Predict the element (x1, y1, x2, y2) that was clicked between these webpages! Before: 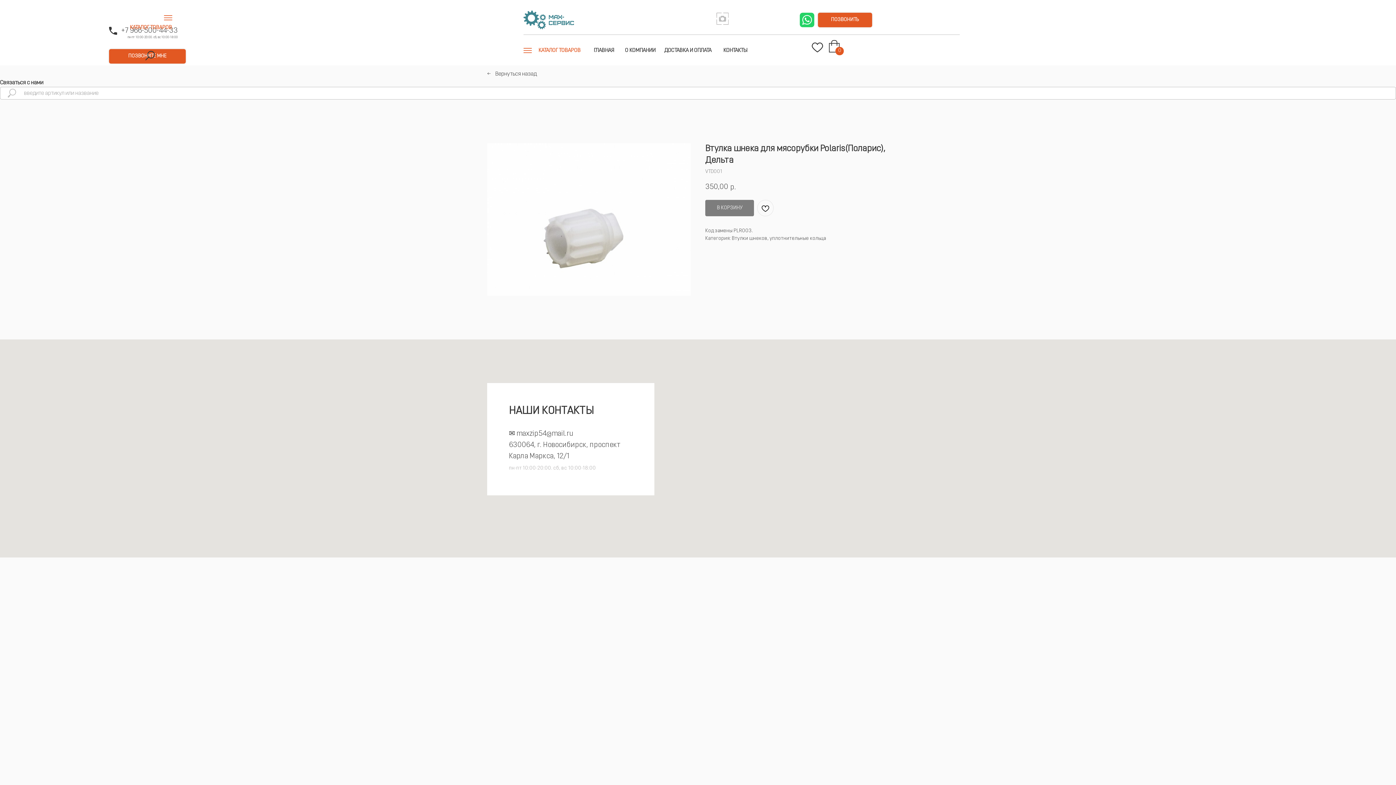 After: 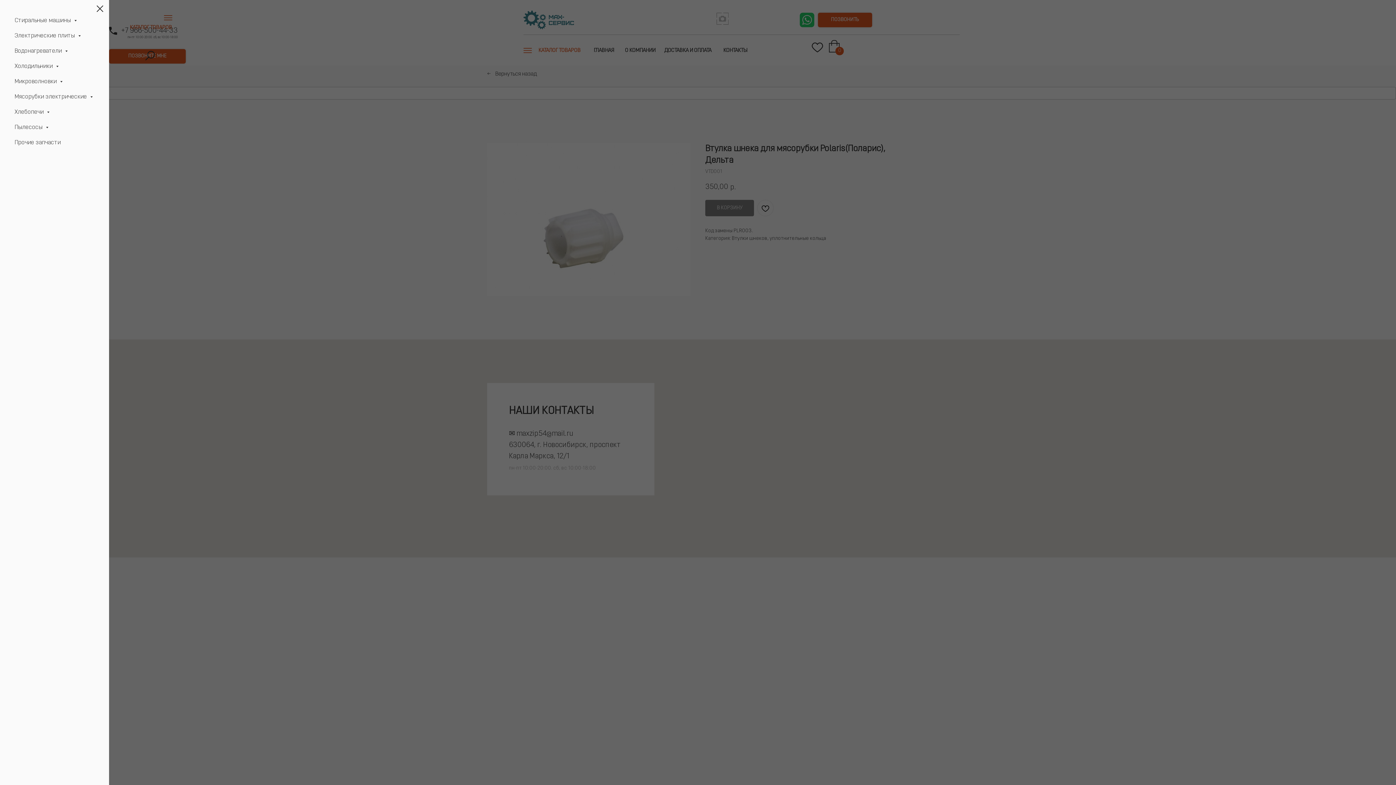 Action: bbox: (523, 48, 532, 53)